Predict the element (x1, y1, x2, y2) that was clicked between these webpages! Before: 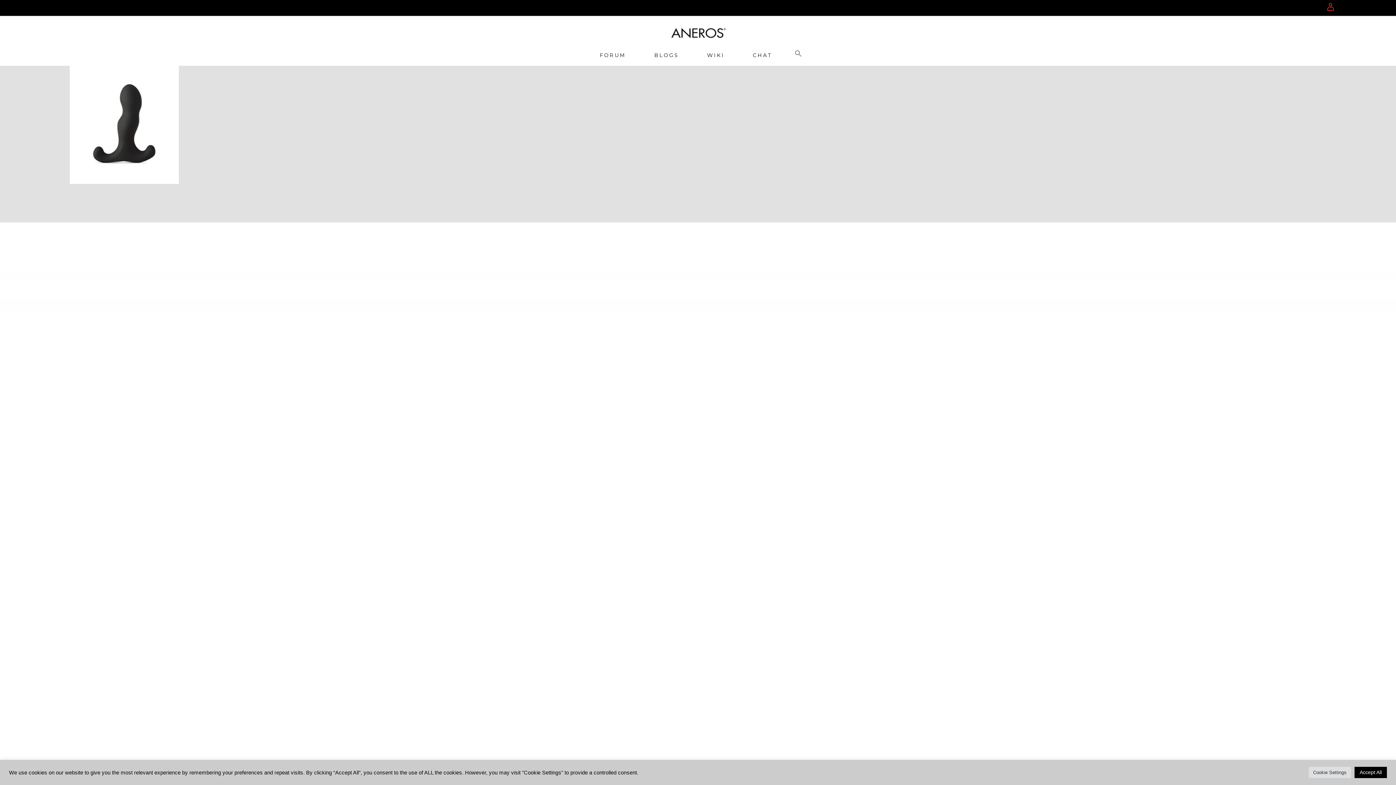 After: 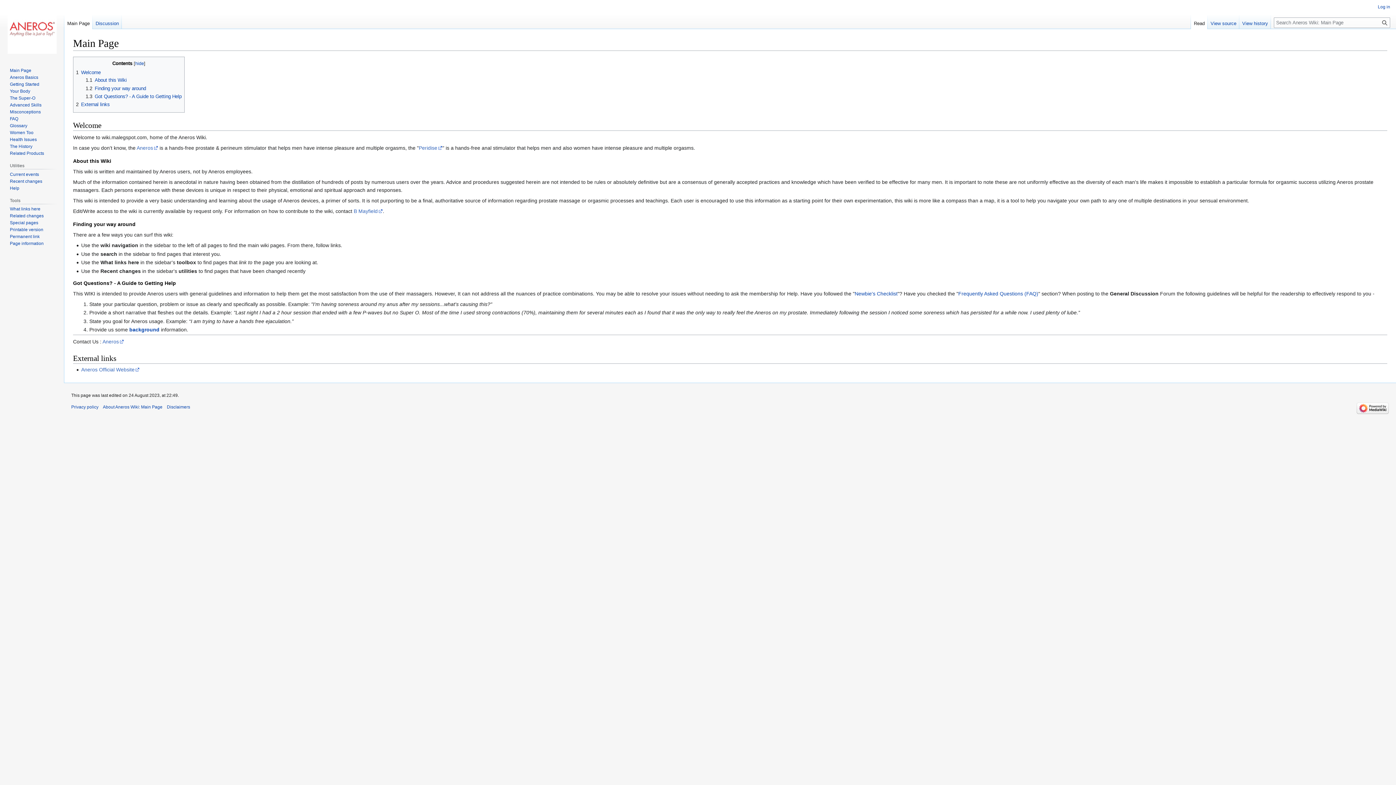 Action: label: WIKI bbox: (693, 41, 738, 83)